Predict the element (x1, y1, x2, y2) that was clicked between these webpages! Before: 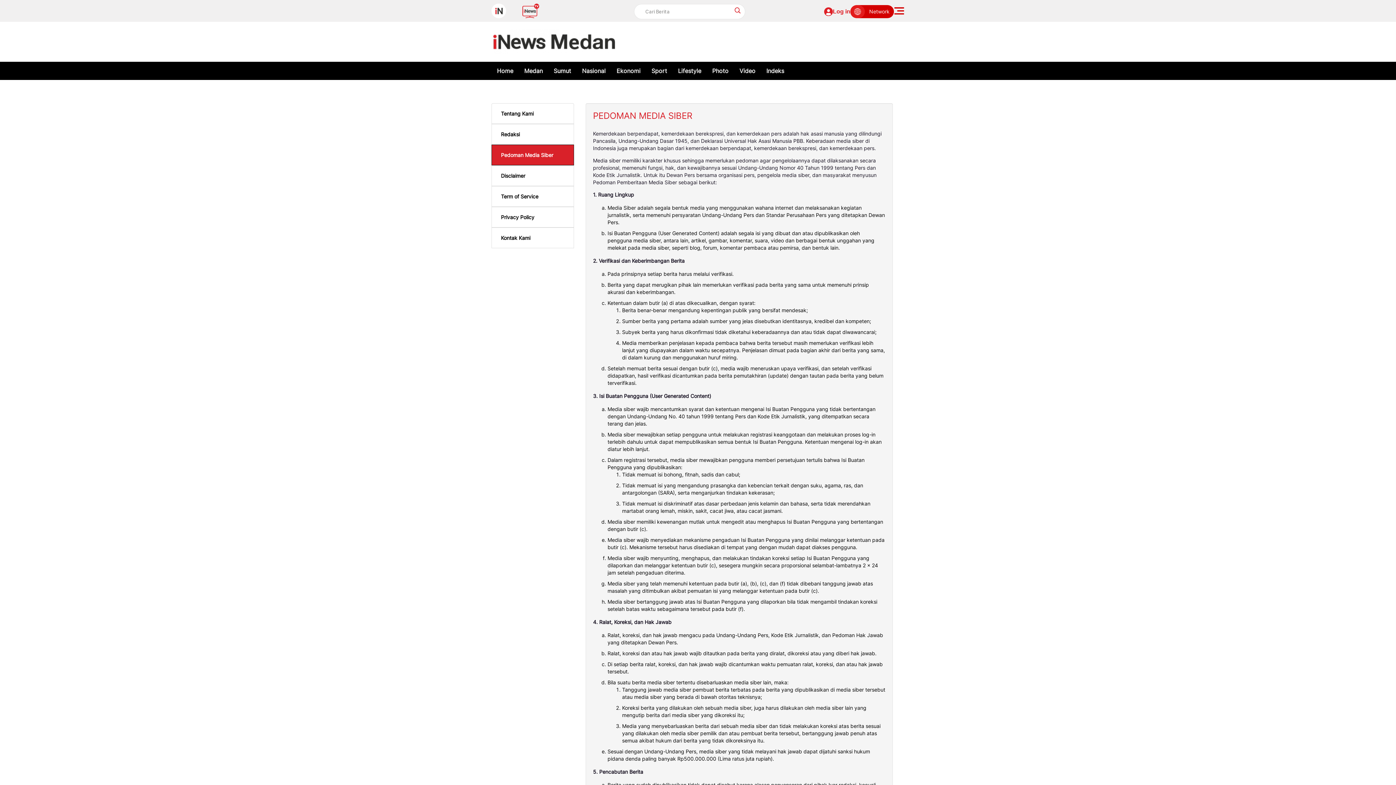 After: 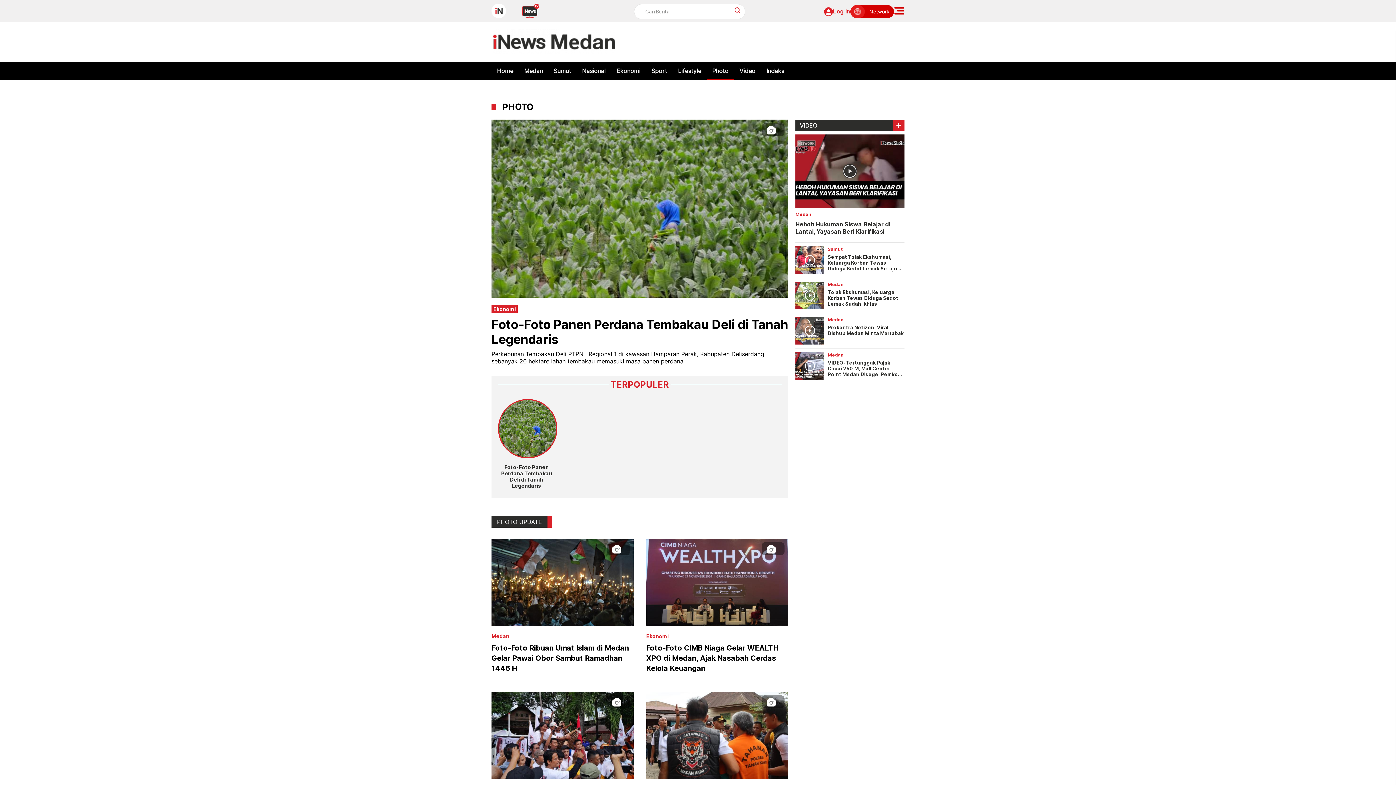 Action: label: Photo bbox: (706, 61, 734, 80)